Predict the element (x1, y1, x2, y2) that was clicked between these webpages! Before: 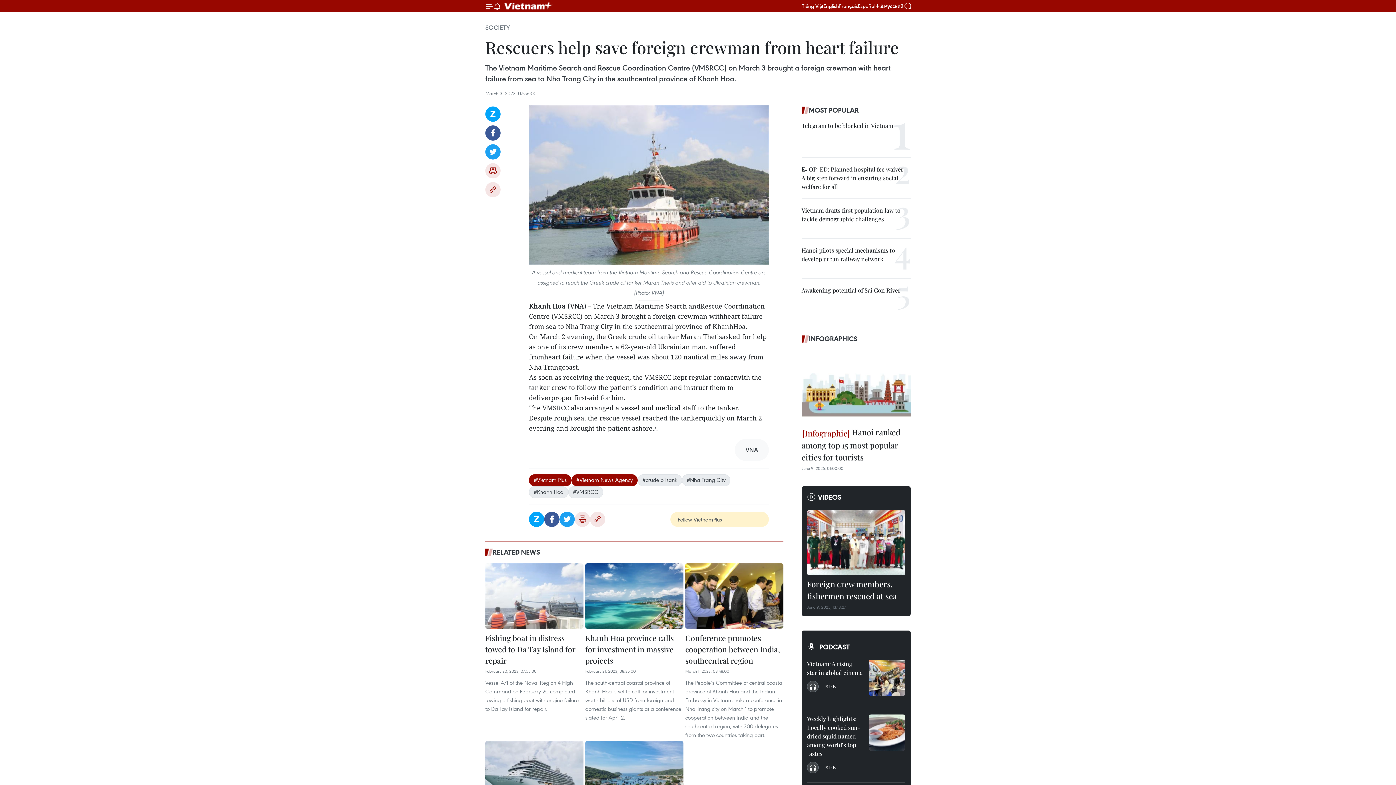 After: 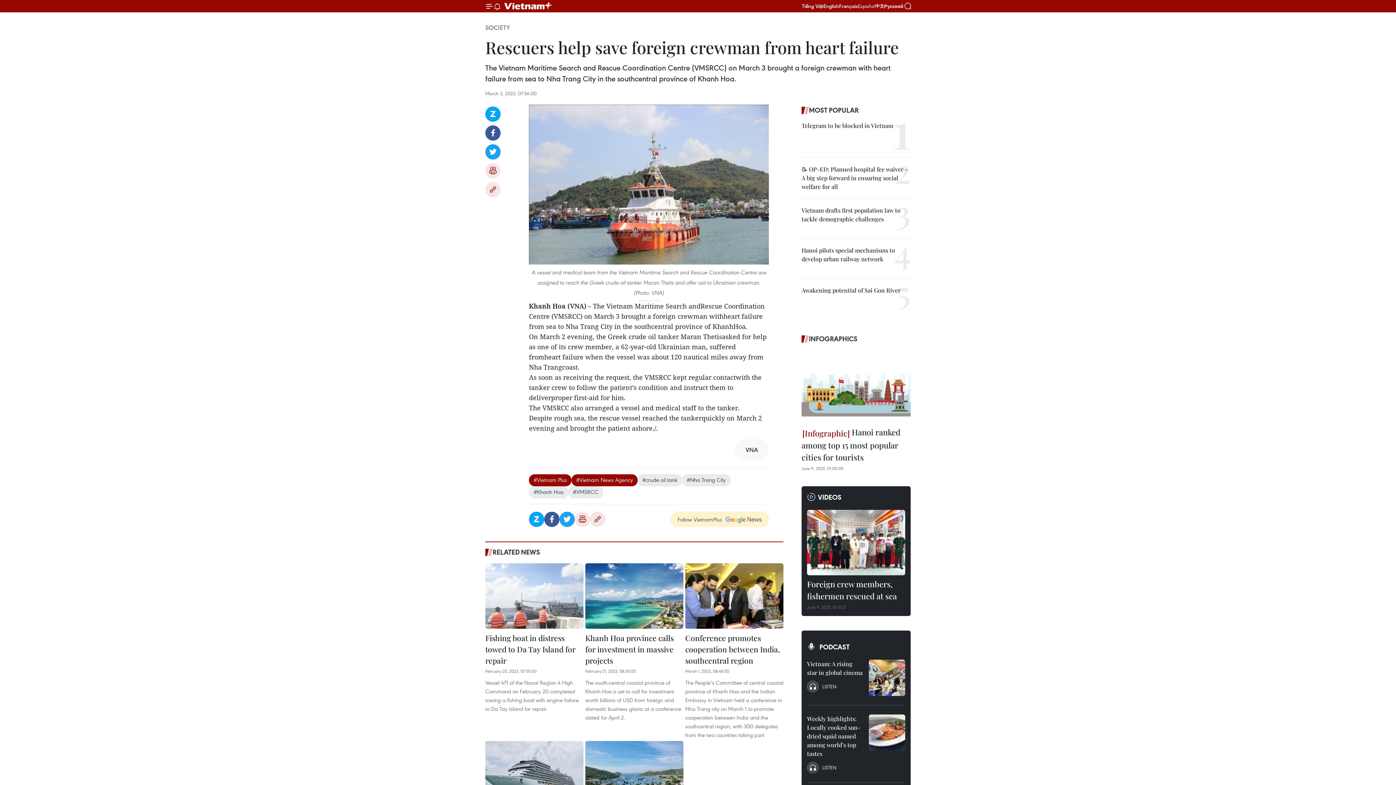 Action: label: Español bbox: (858, 2, 875, 9)